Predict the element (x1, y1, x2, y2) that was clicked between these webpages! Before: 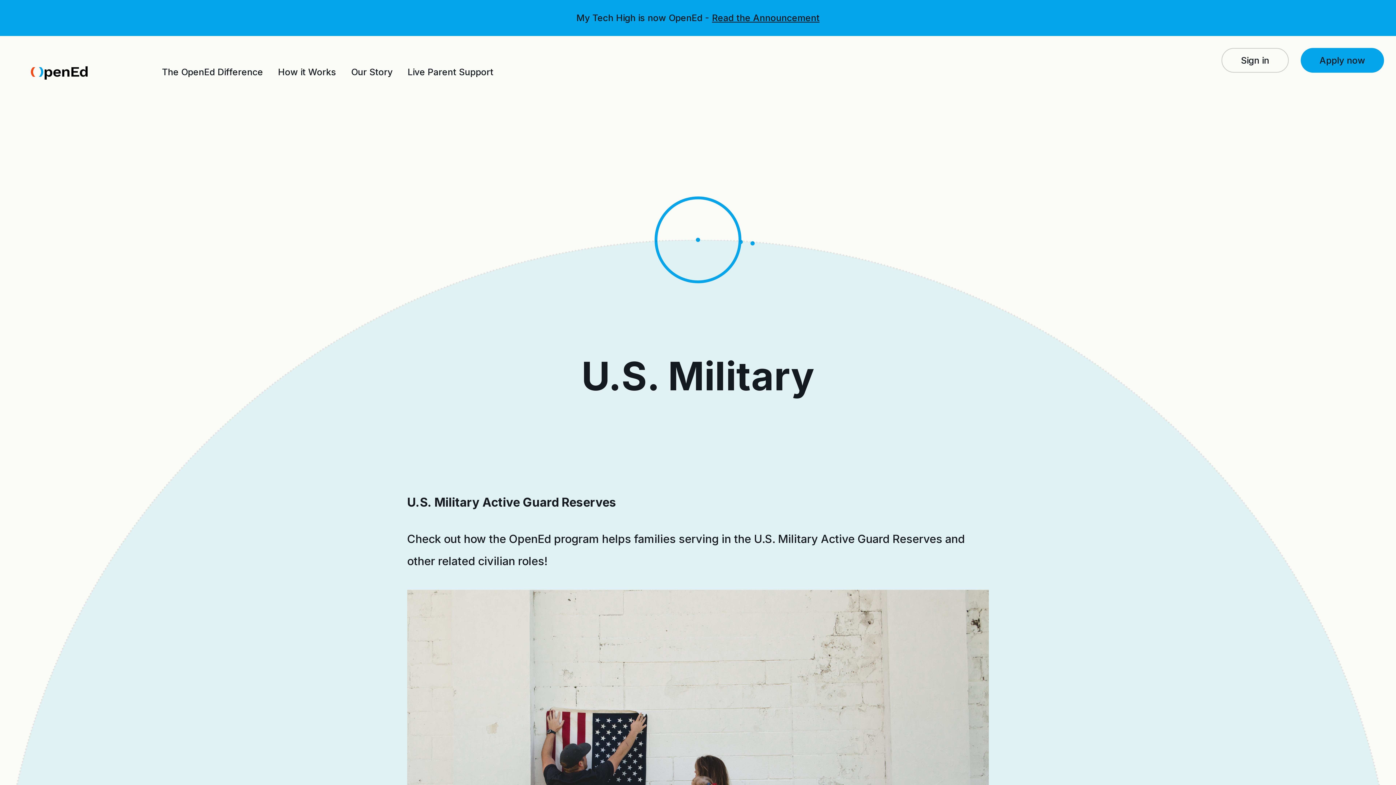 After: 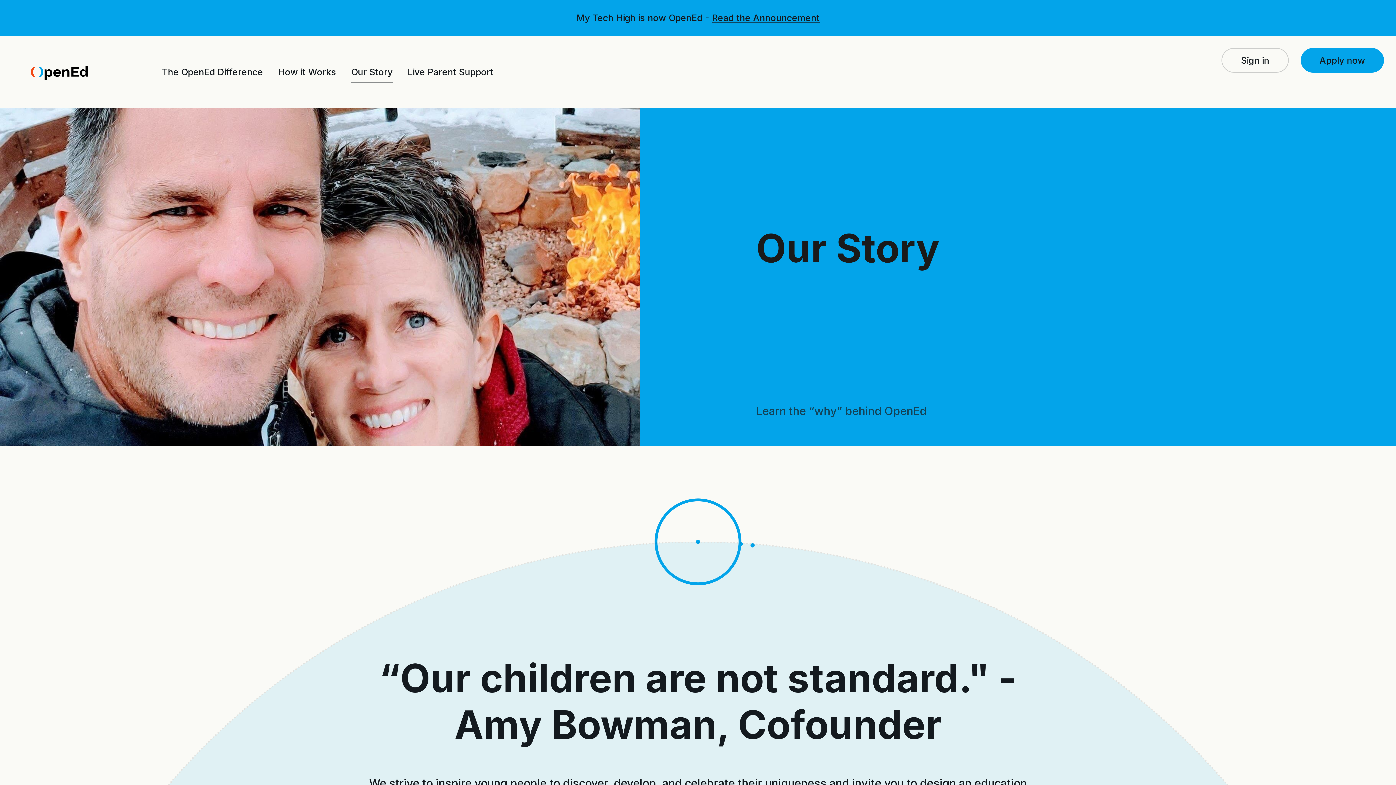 Action: bbox: (351, 61, 392, 82) label: Our Story